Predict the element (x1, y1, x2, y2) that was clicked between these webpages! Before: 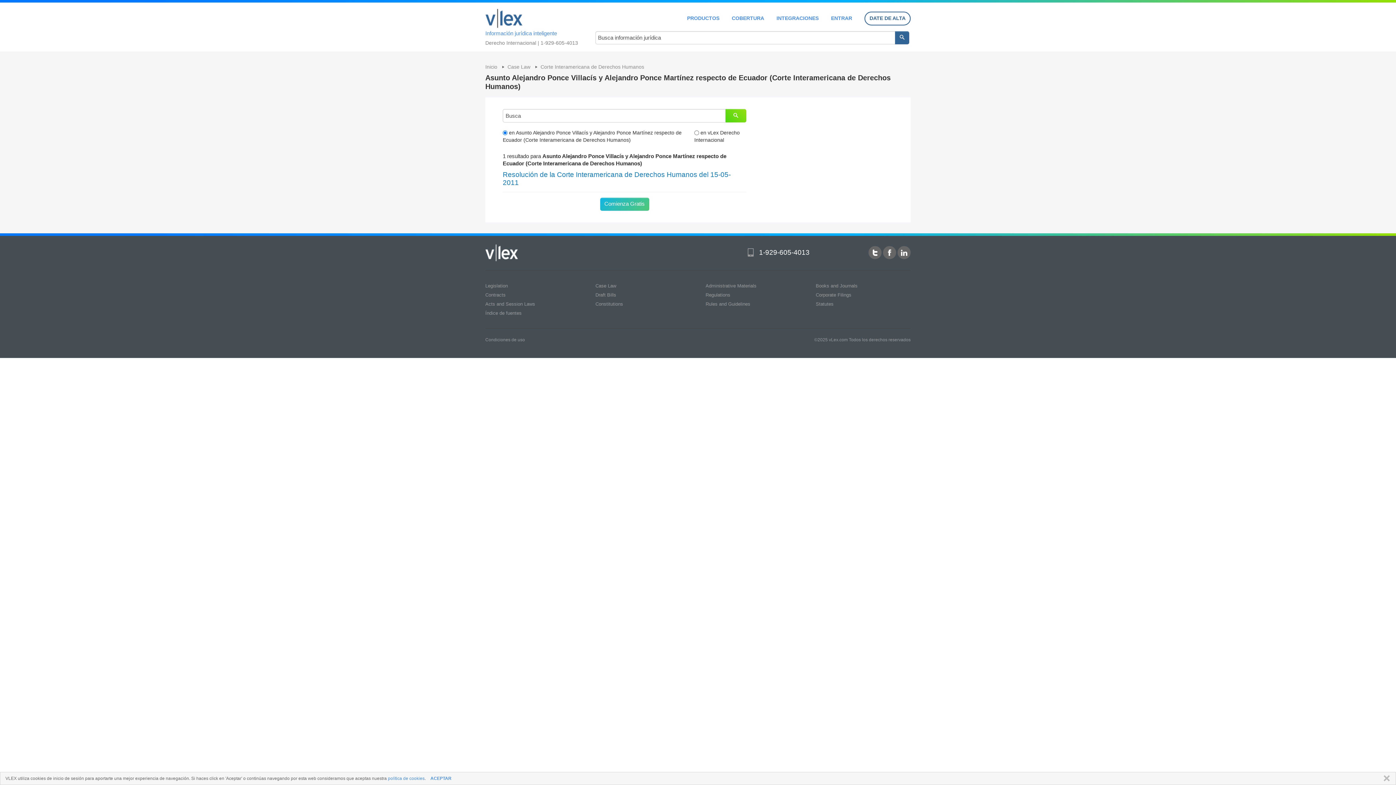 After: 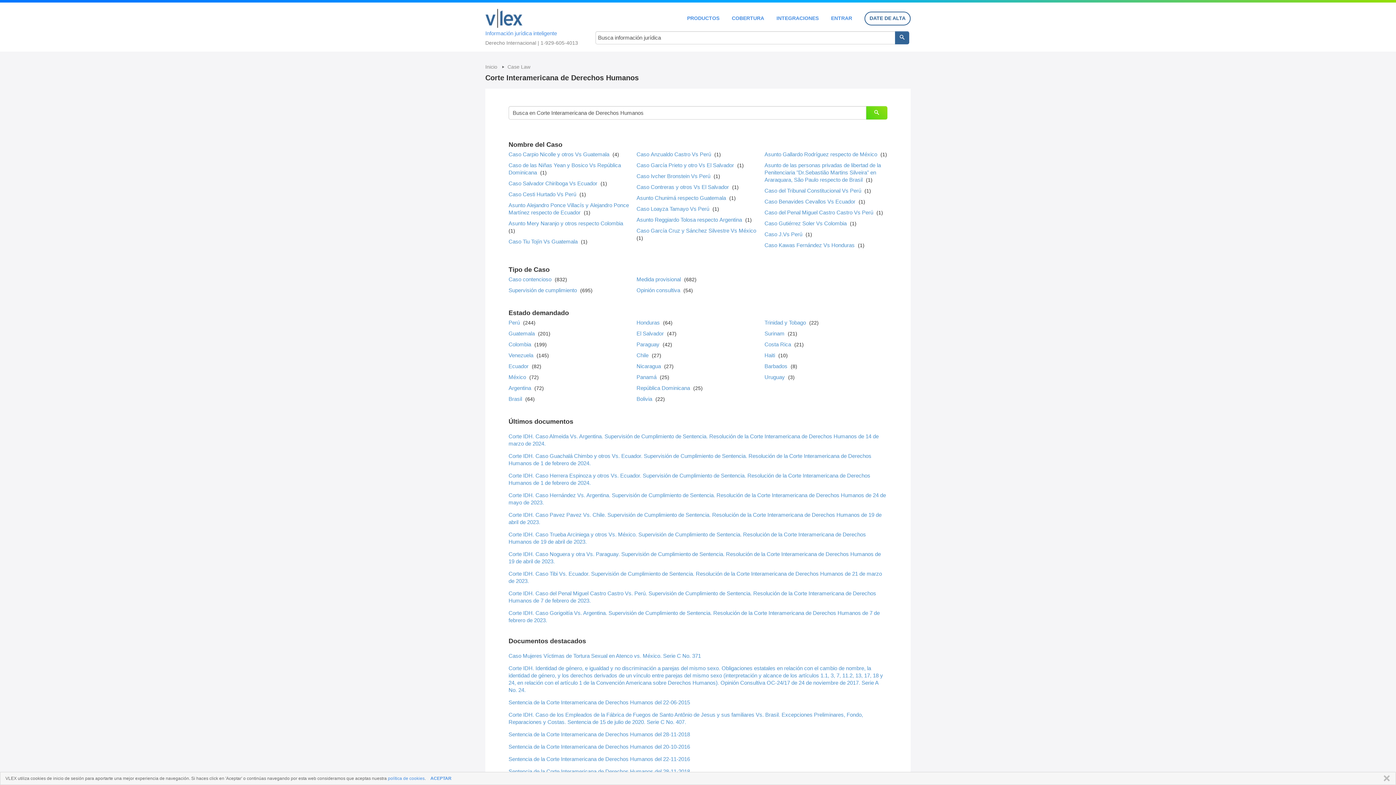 Action: label: Corte Interamericana de Derechos Humanos bbox: (540, 64, 644, 69)